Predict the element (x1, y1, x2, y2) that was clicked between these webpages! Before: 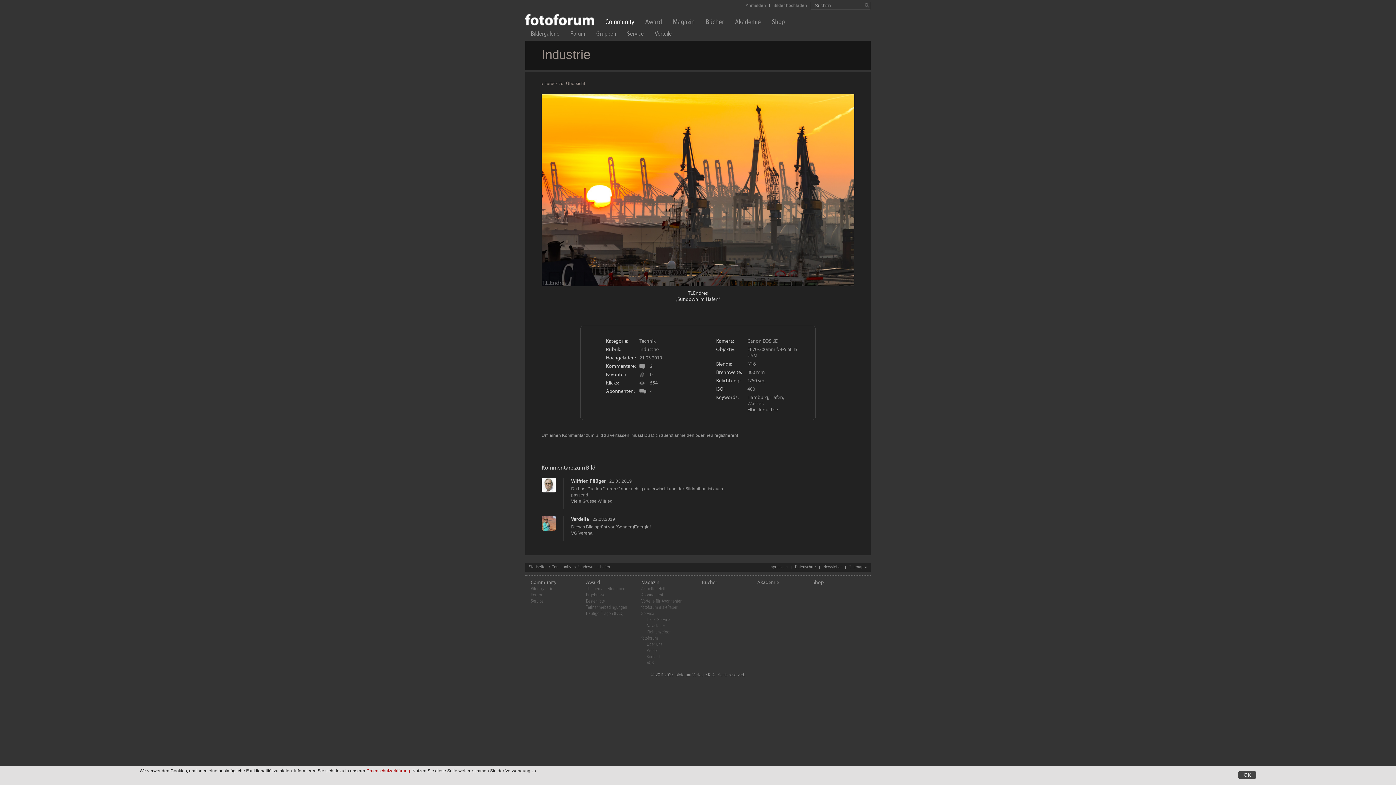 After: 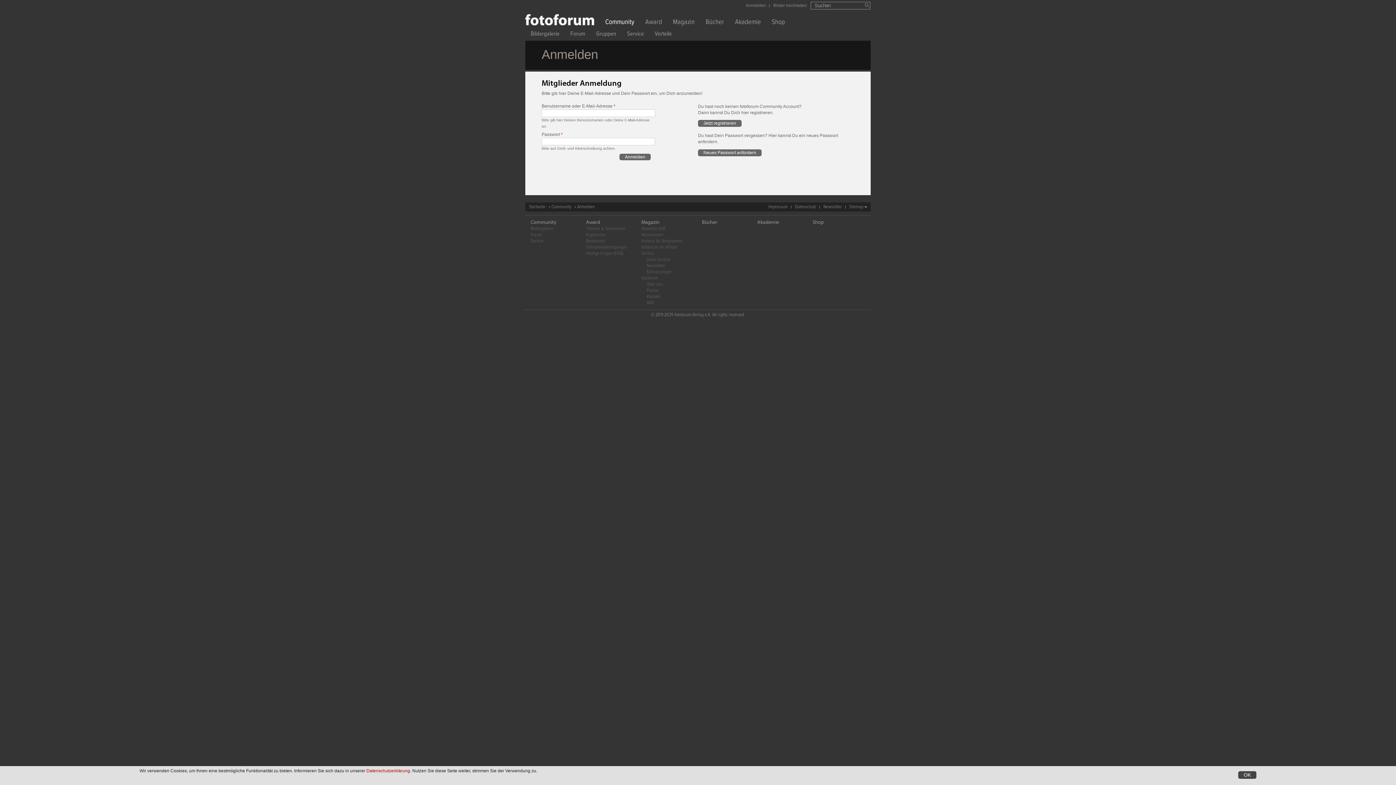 Action: label: anmelden bbox: (674, 433, 694, 438)